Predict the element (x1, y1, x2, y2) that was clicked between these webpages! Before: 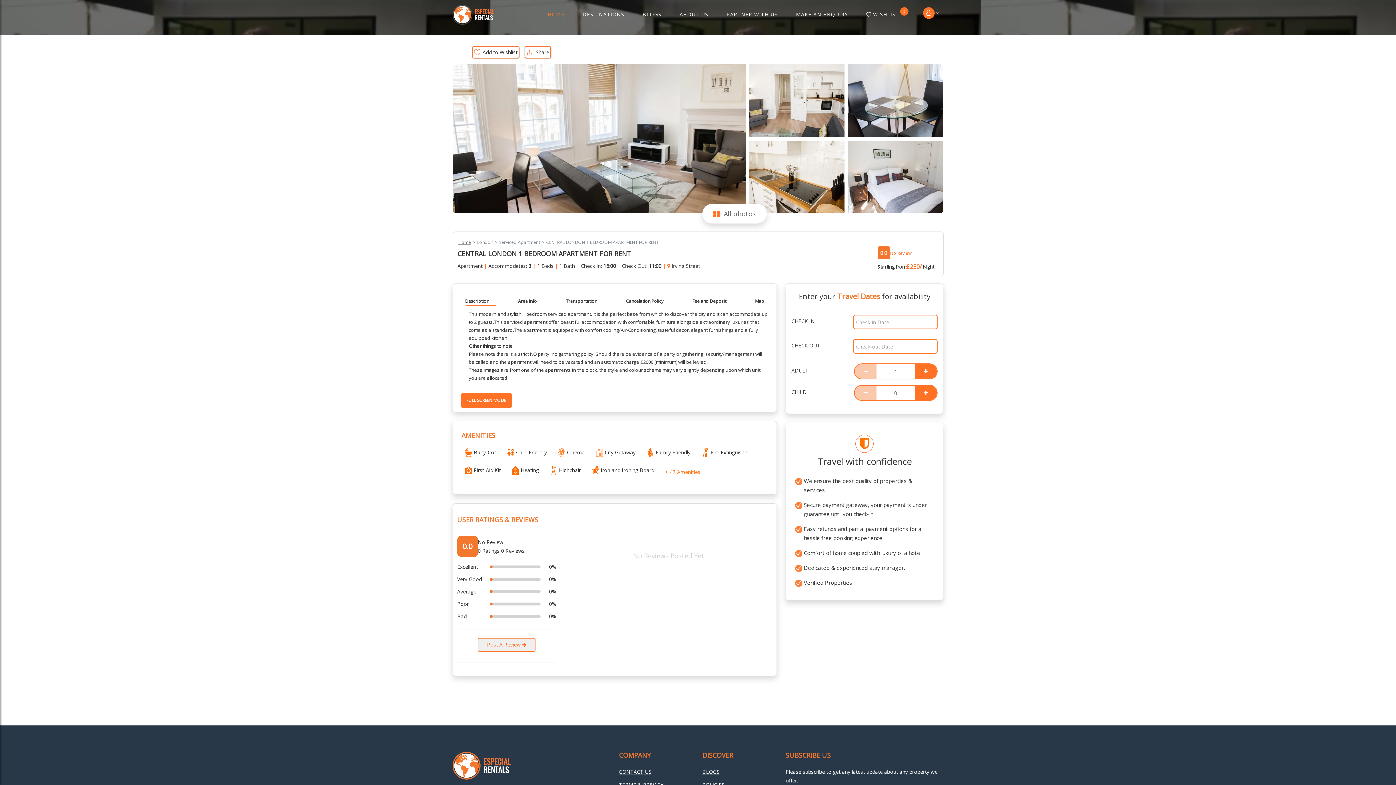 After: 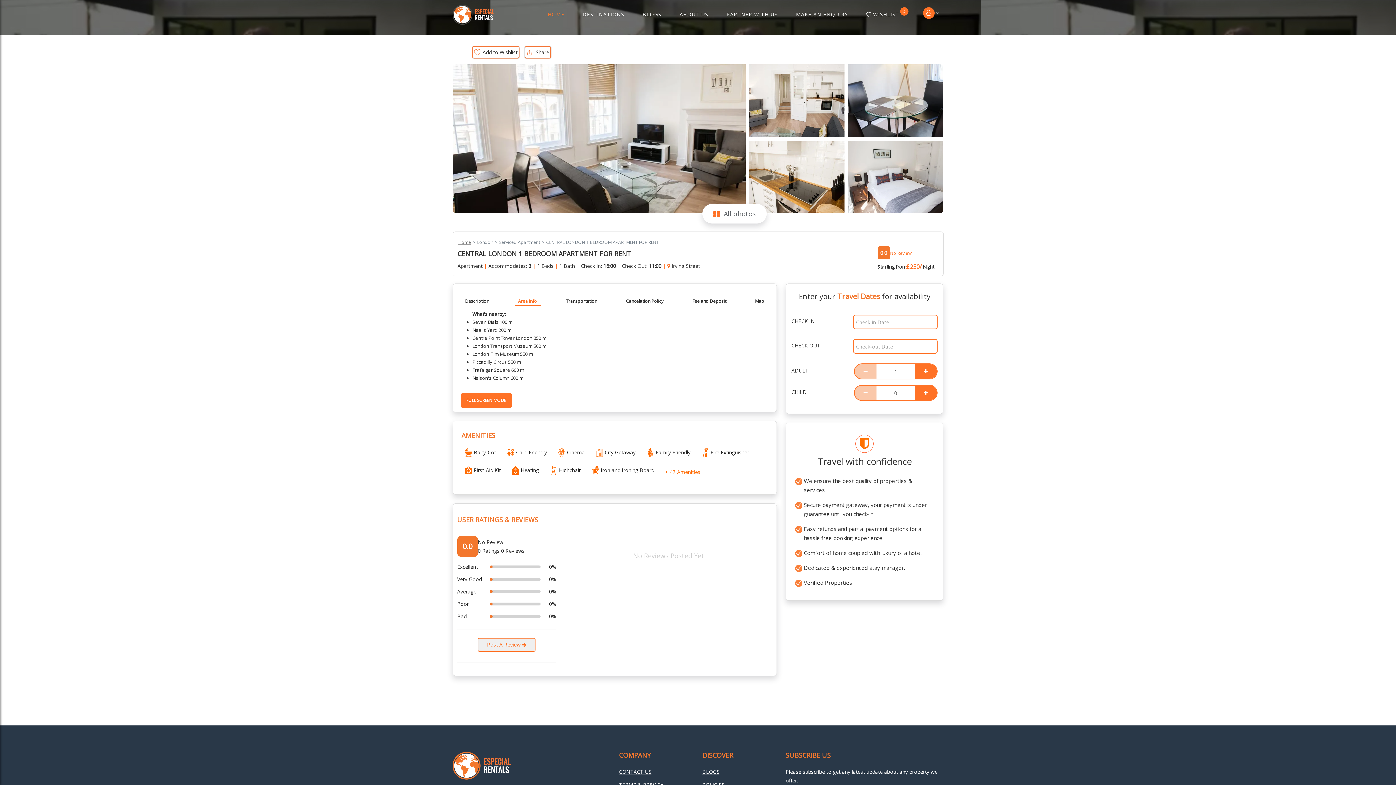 Action: label: Area Info bbox: (514, 292, 540, 310)